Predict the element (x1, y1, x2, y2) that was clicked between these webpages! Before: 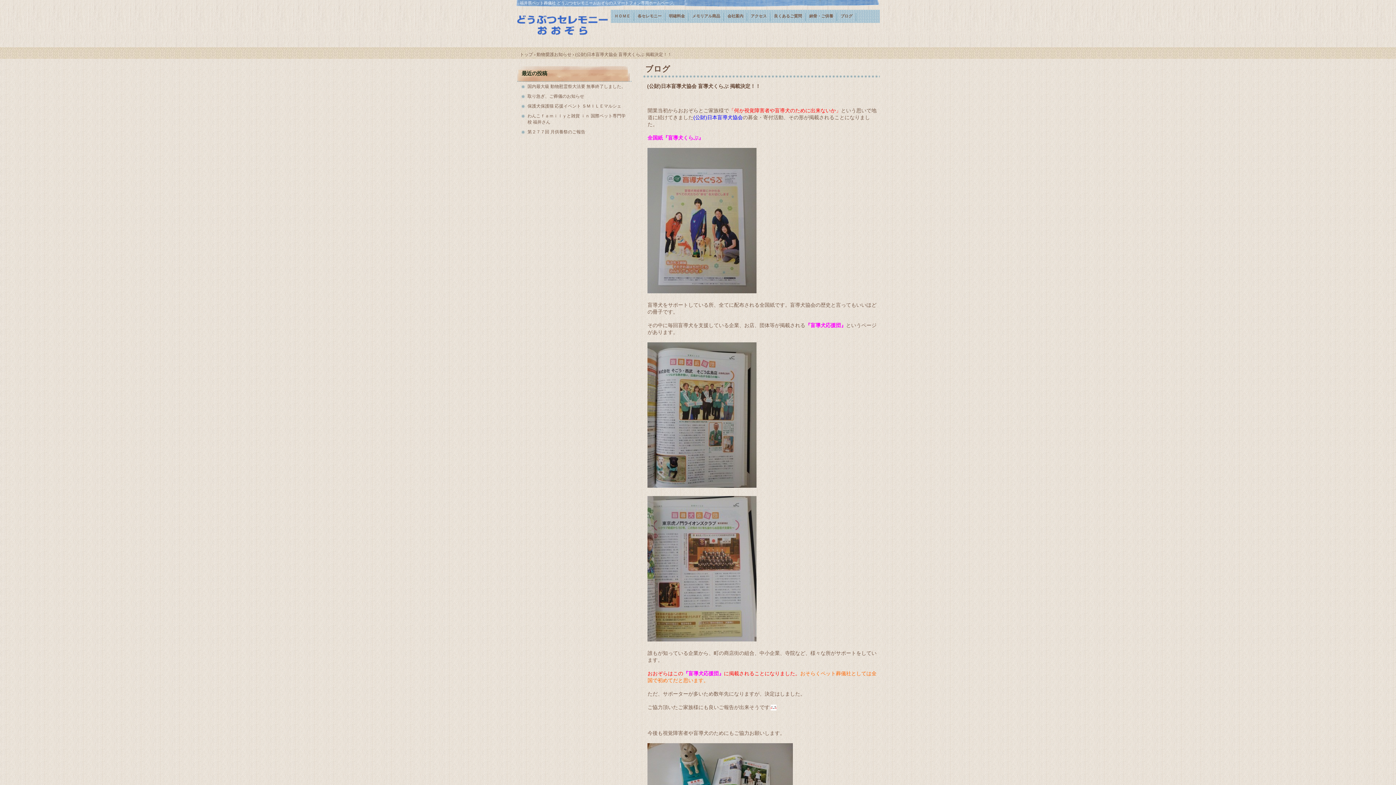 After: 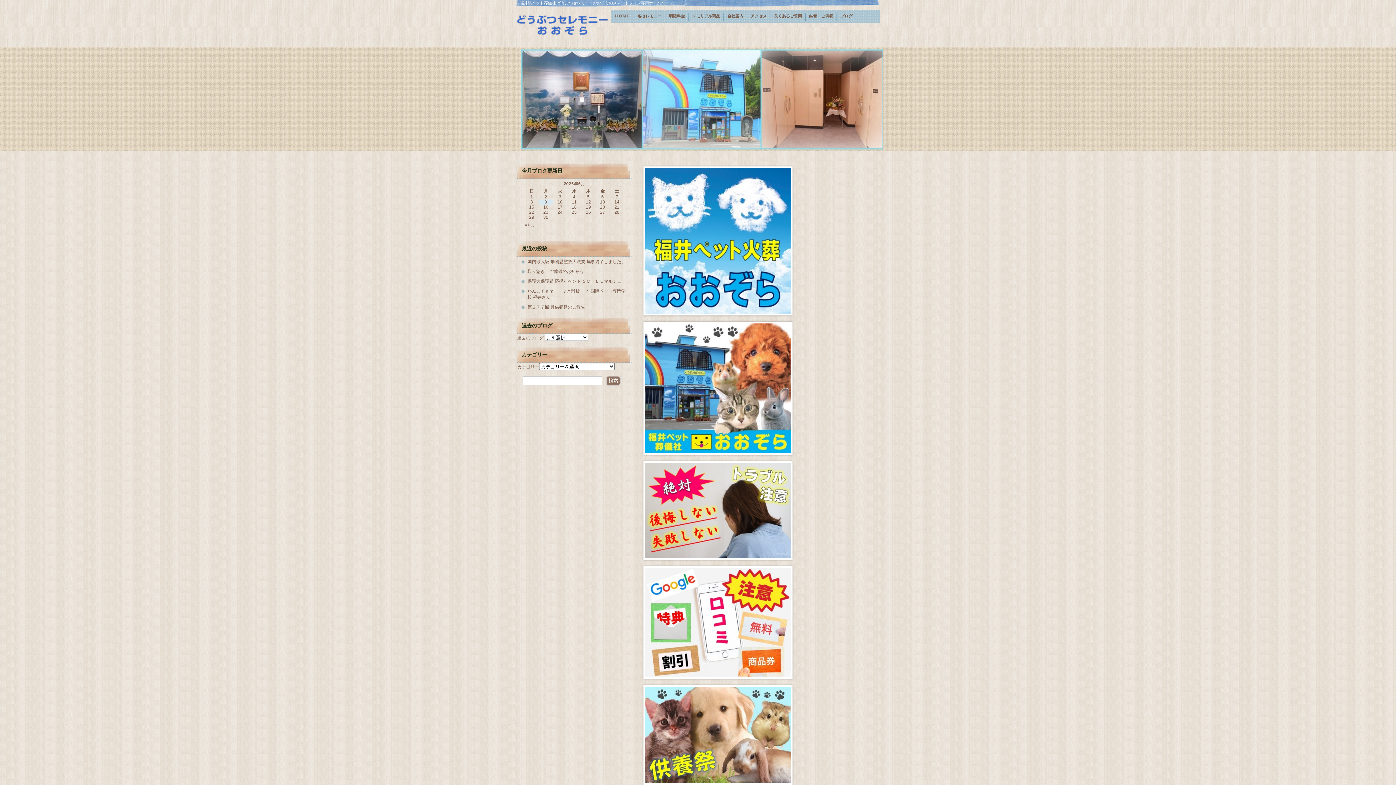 Action: label: 福井ペット葬儀社・動物火葬場おおぞら｜福井市敦賀市等福井県全域対象｜犬猫等 bbox: (516, 12, 610, 36)